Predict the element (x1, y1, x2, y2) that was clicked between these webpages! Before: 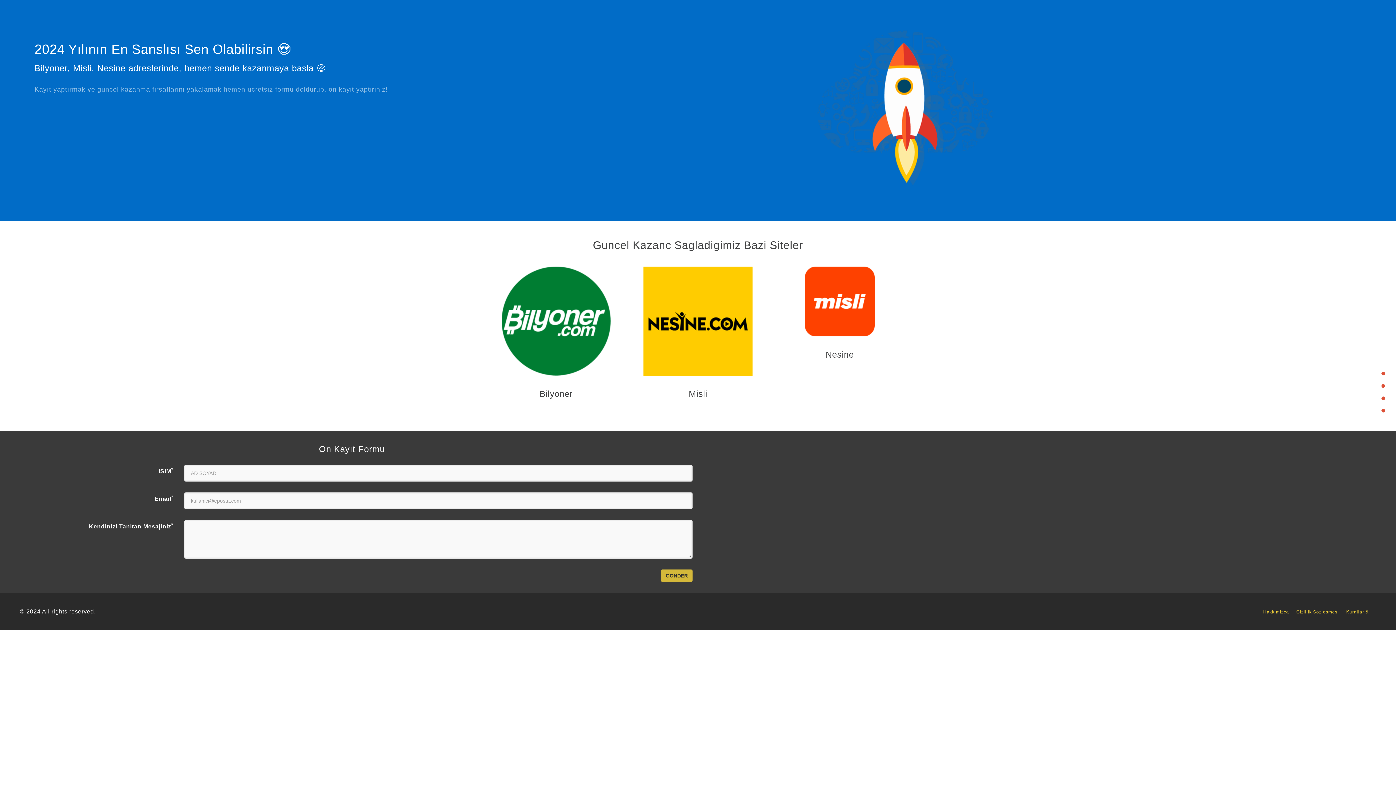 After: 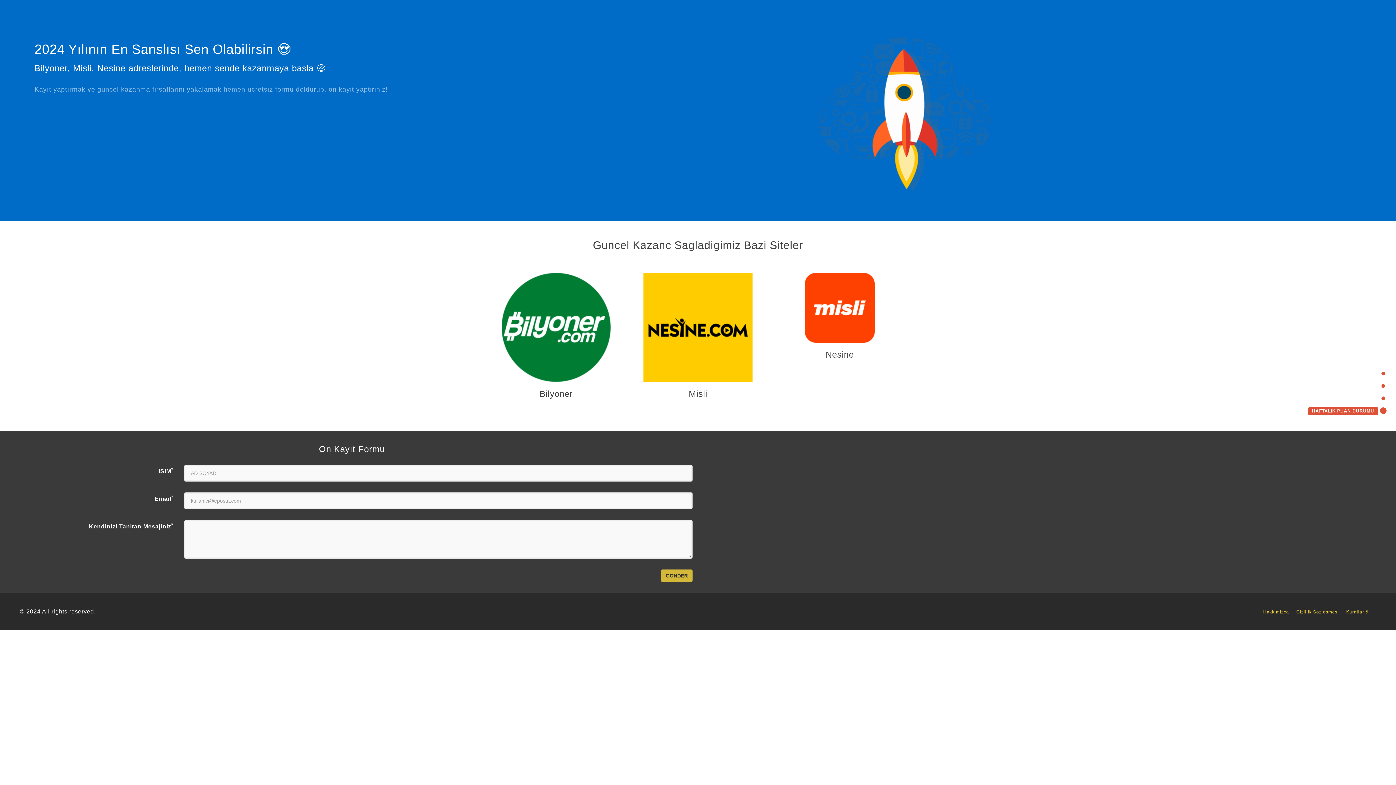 Action: bbox: (1308, 407, 1385, 413) label: HAFTALIK PUAN DURUMU